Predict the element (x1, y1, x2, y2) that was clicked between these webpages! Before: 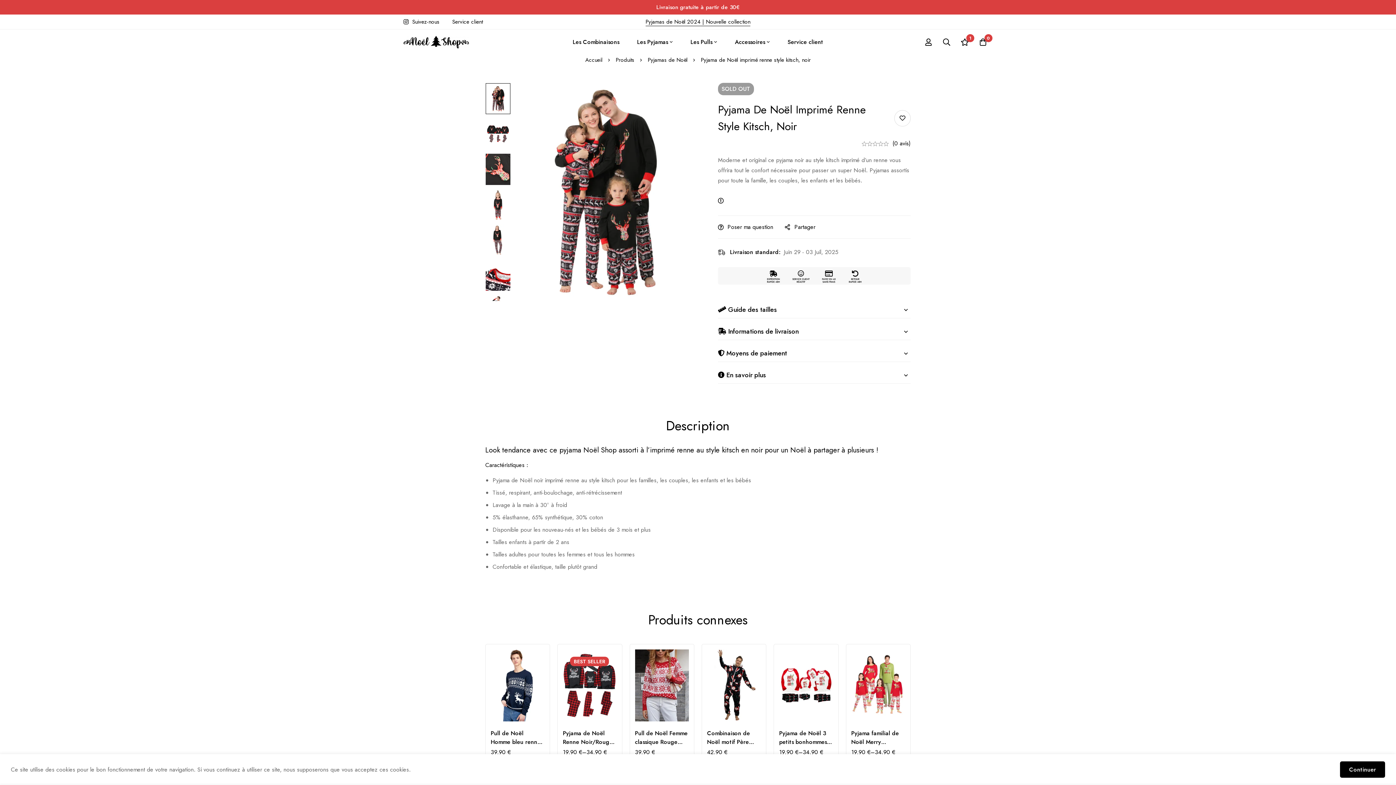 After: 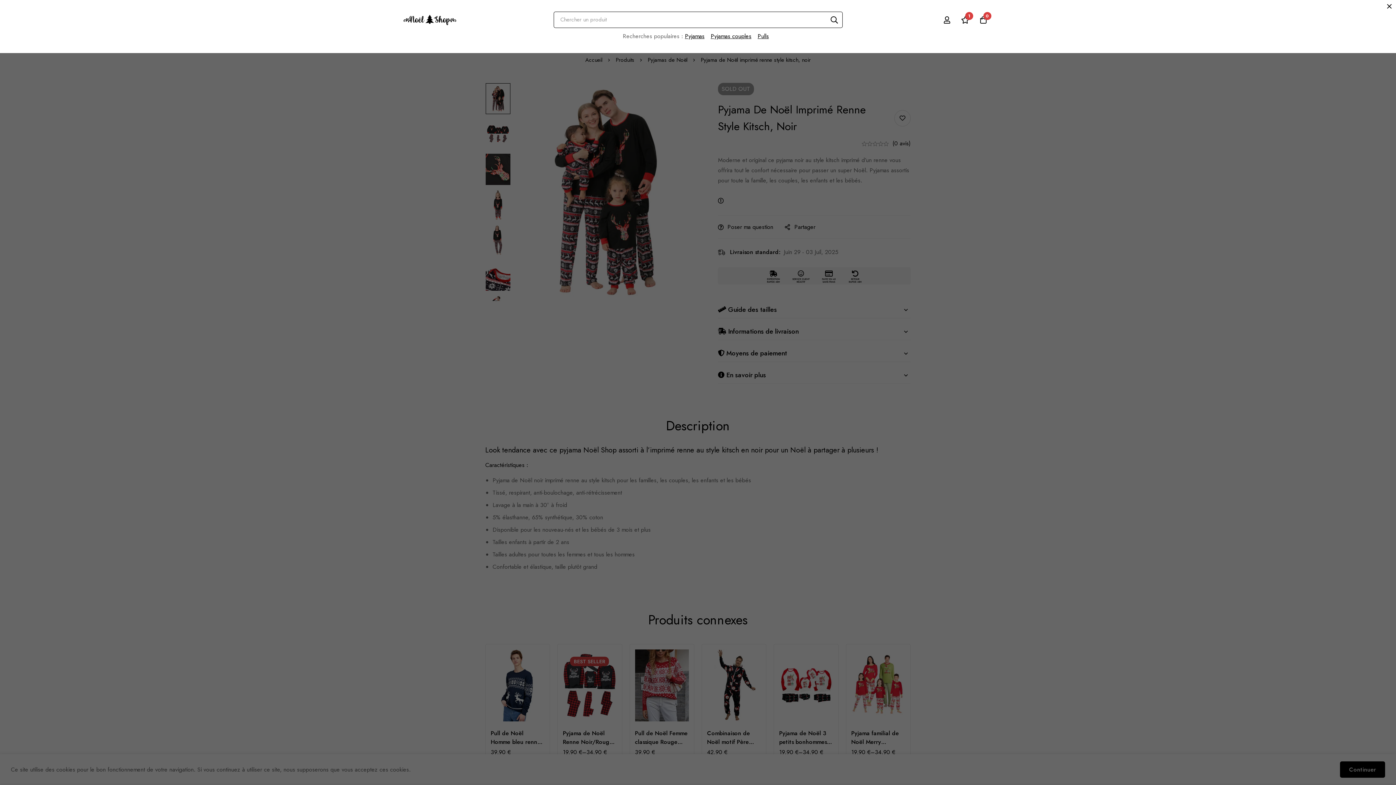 Action: label: Recherche bbox: (937, 38, 956, 46)